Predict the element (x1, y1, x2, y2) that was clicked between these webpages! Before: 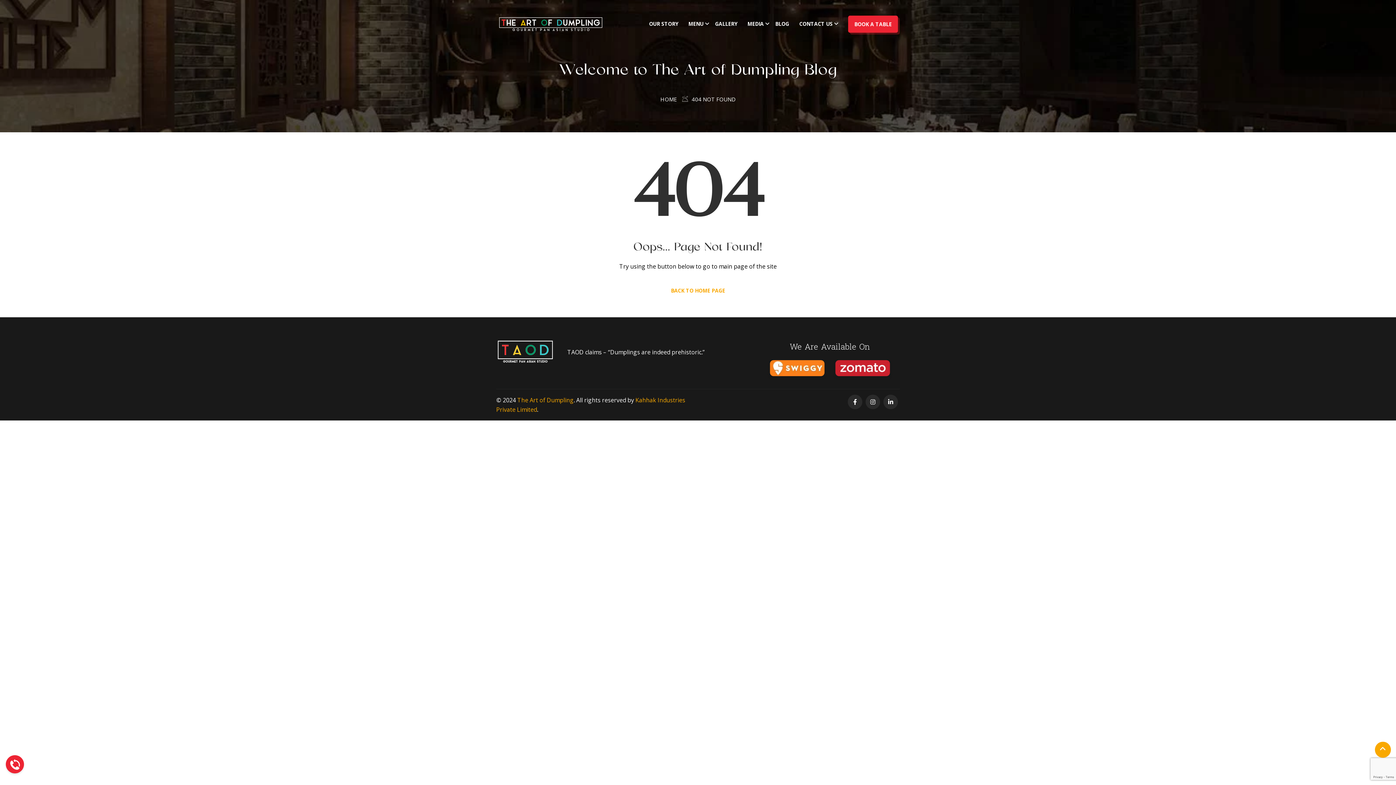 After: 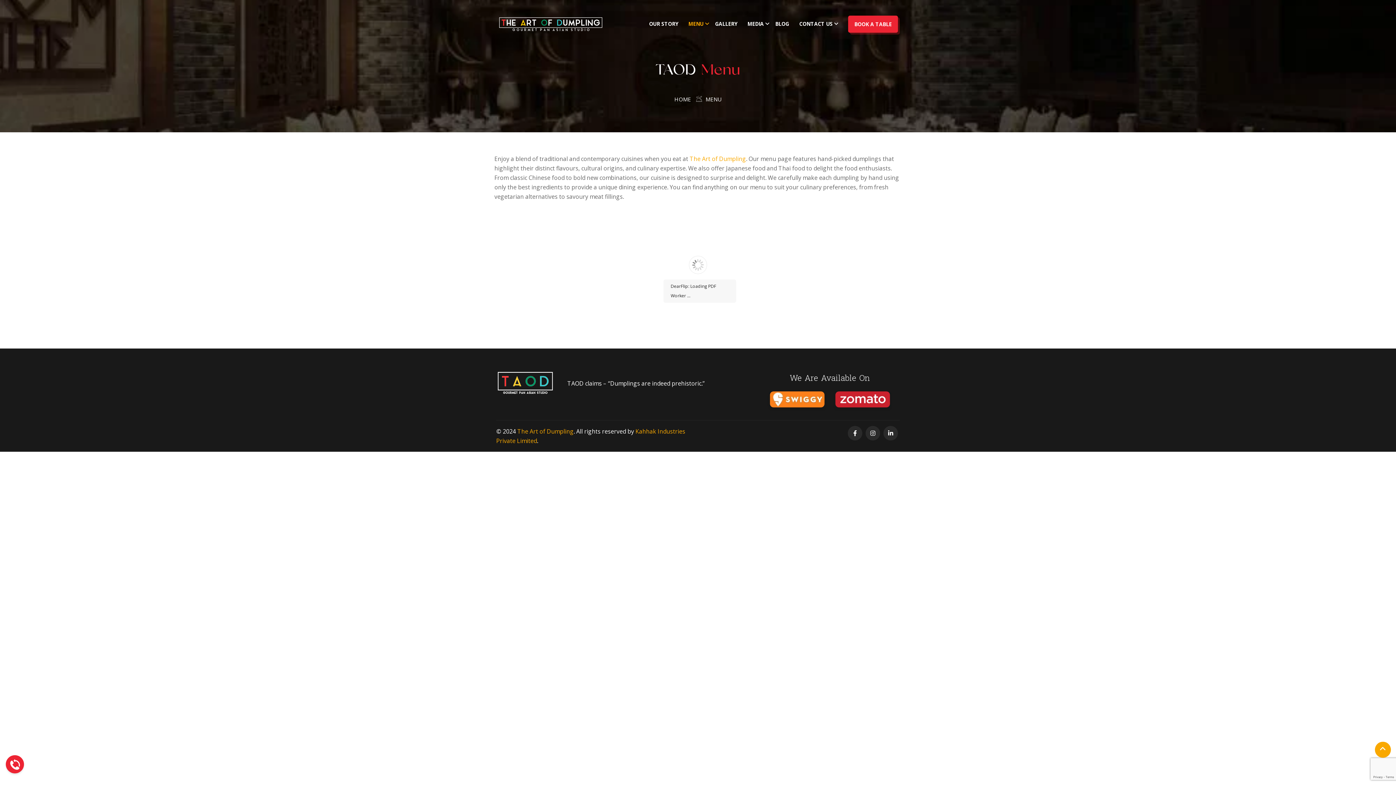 Action: label: MENU bbox: (688, 13, 705, 35)